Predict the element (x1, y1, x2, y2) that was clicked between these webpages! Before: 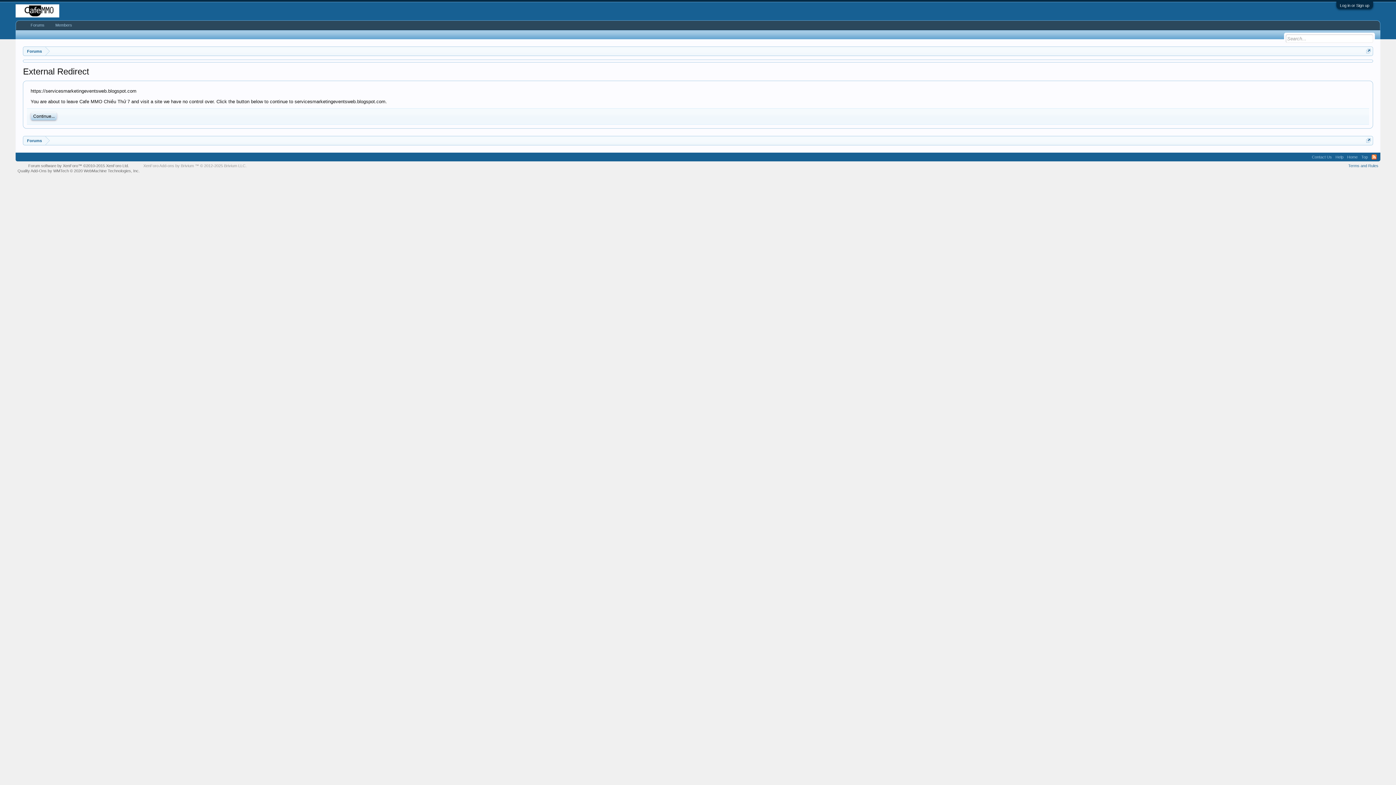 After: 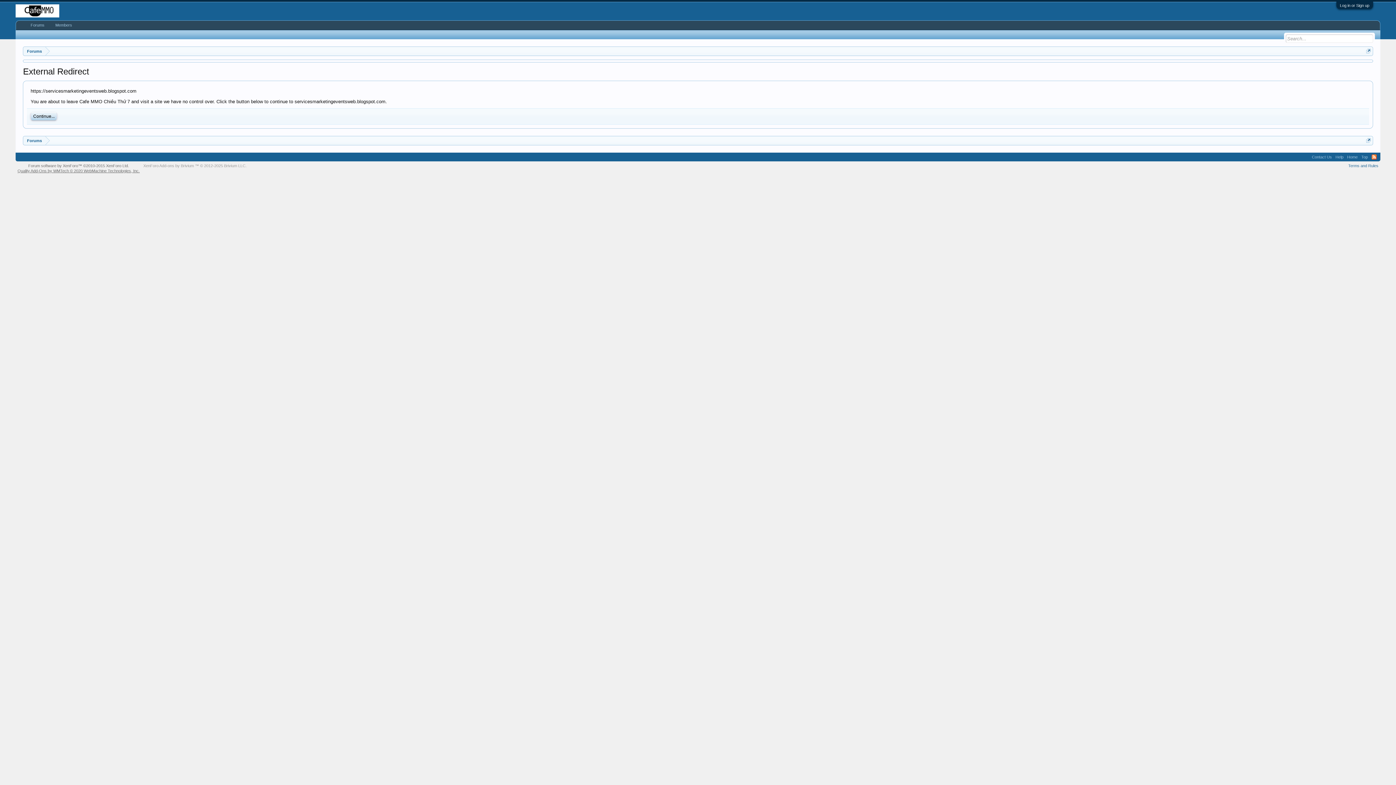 Action: label: Quality Add-Ons by WMTech © 2020 WebMachine Technologies, Inc. bbox: (17, 168, 139, 173)